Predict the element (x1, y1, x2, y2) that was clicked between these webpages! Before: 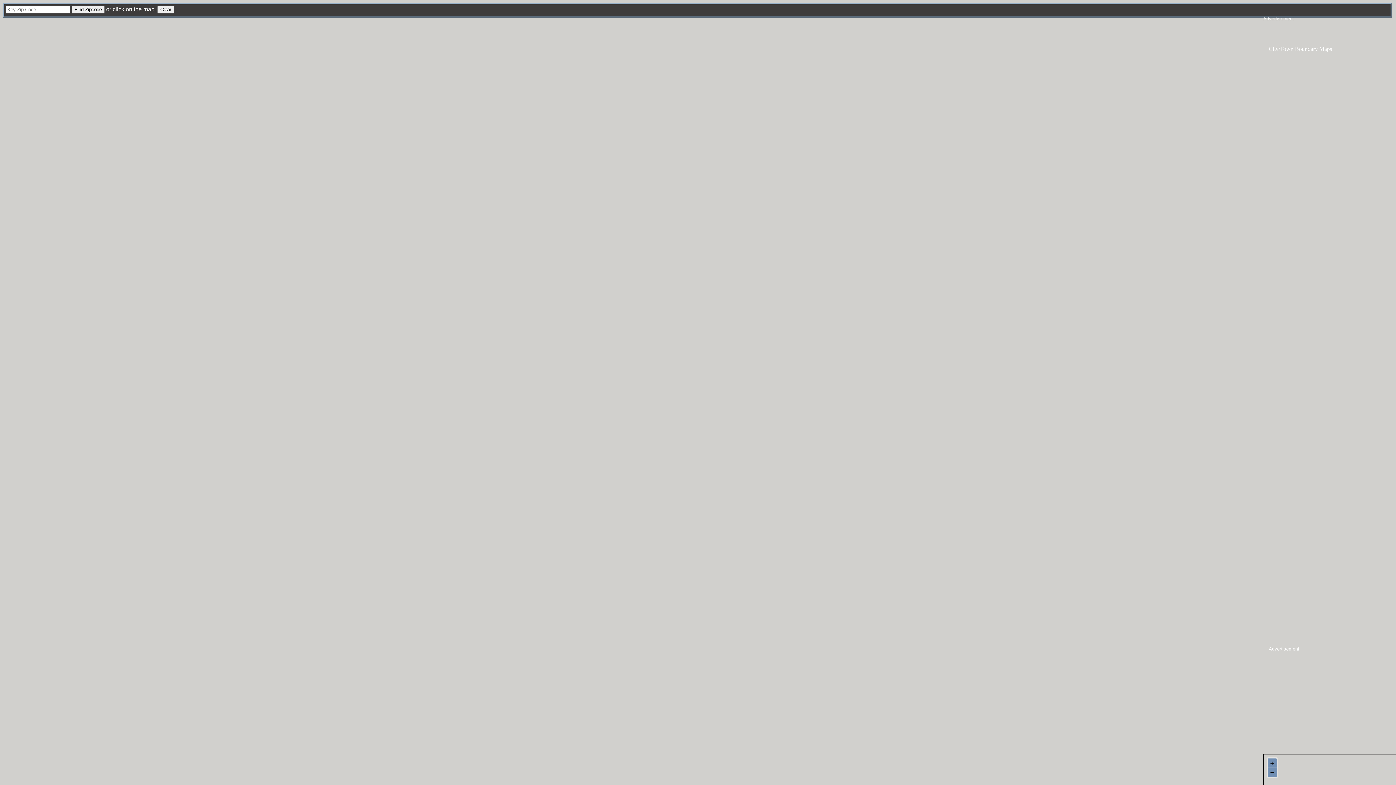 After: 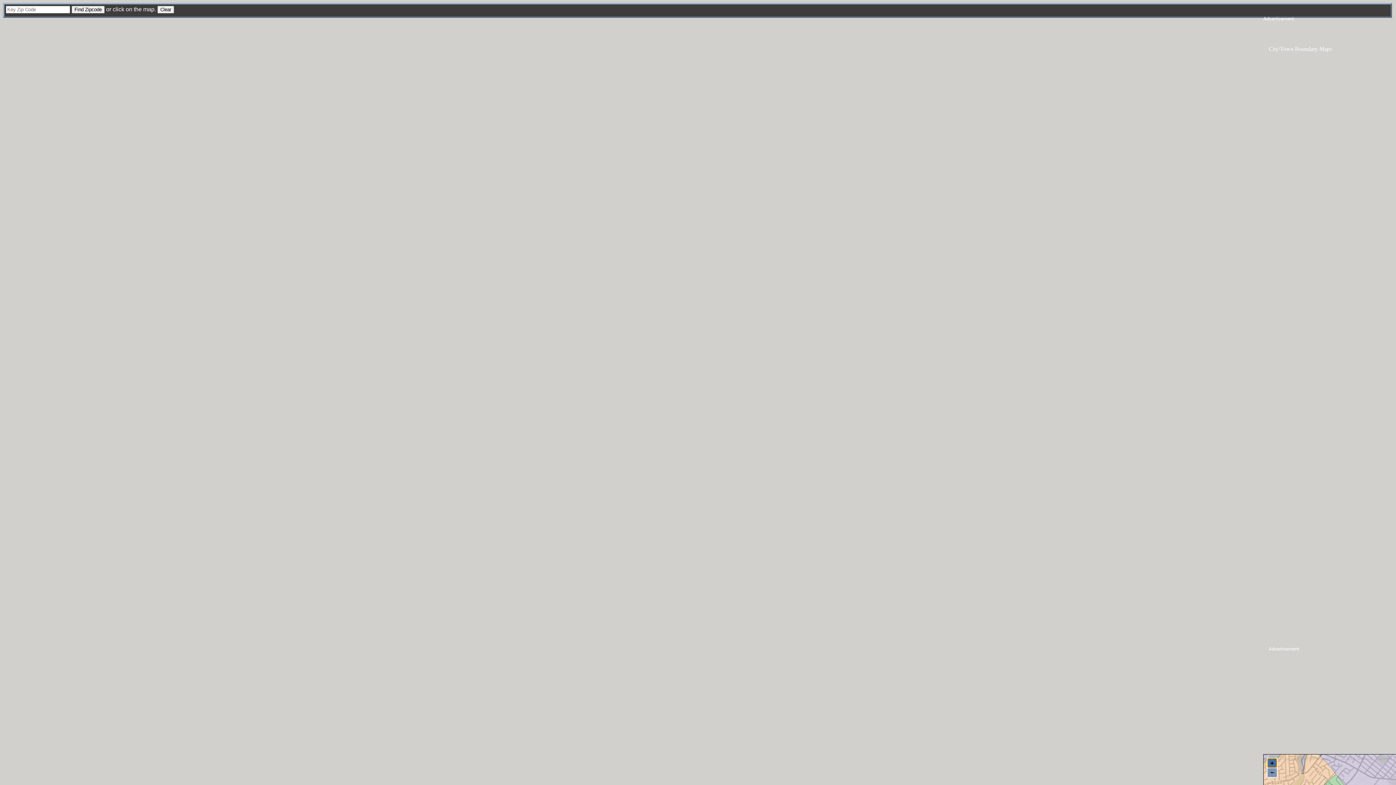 Action: bbox: (1268, 758, 1277, 768) label: +